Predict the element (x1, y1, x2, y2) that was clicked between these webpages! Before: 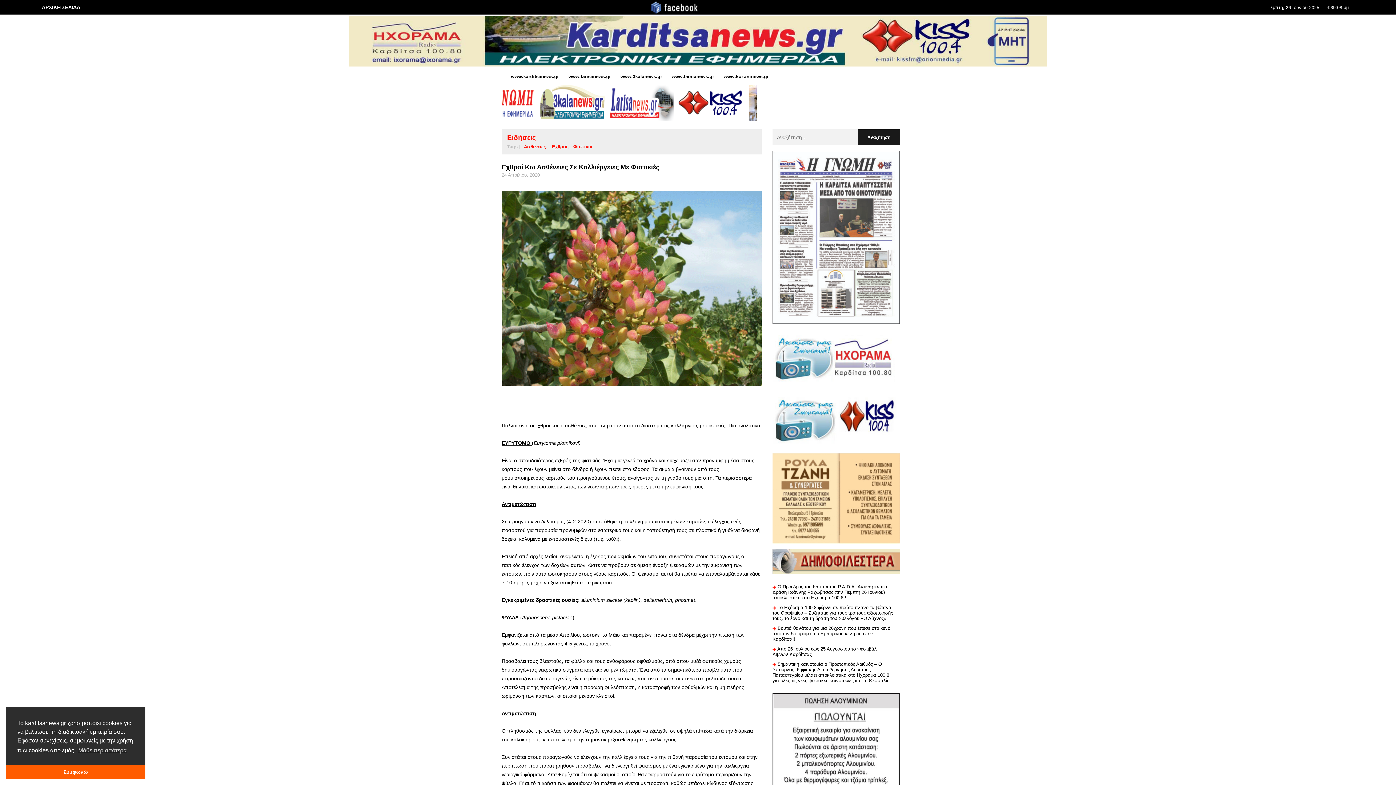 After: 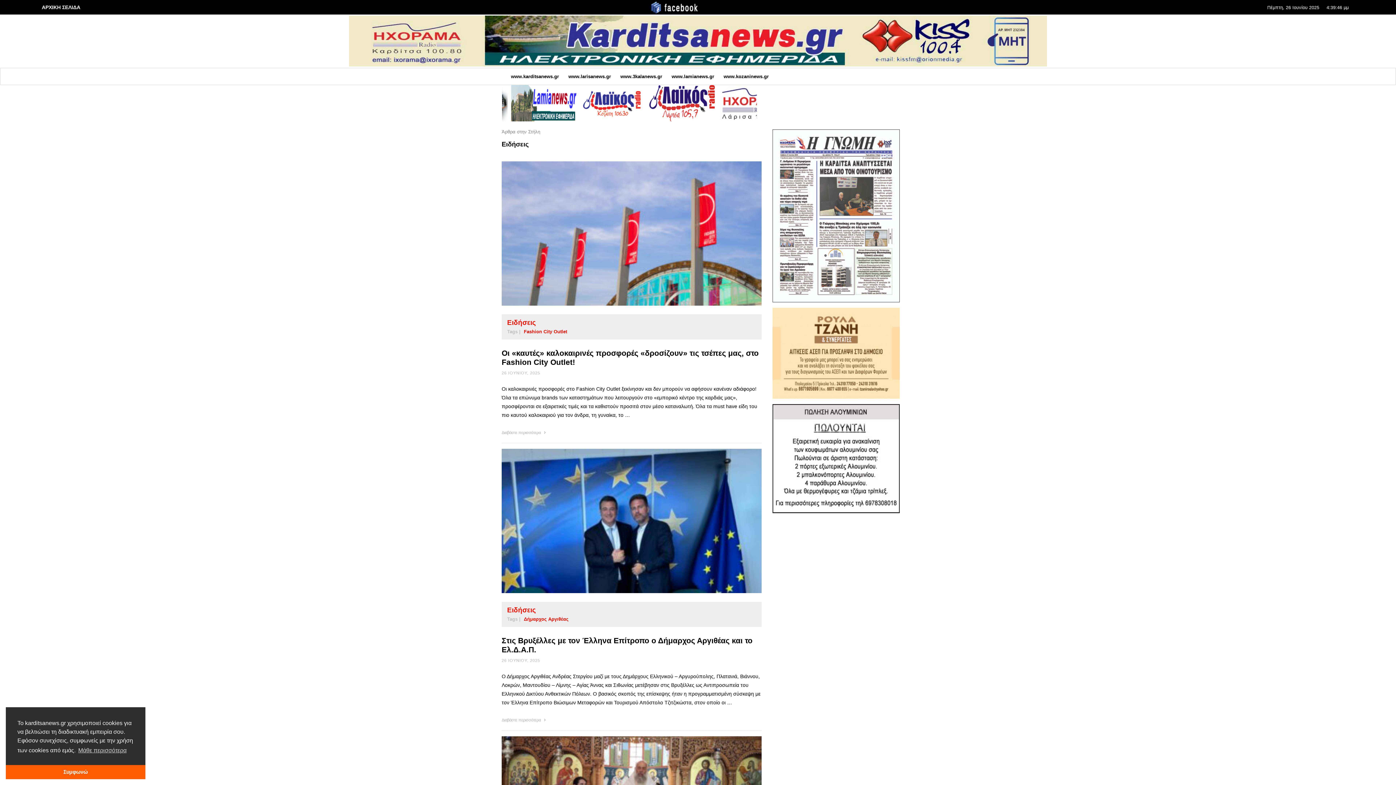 Action: label: Ειδήσεις bbox: (505, 133, 537, 142)